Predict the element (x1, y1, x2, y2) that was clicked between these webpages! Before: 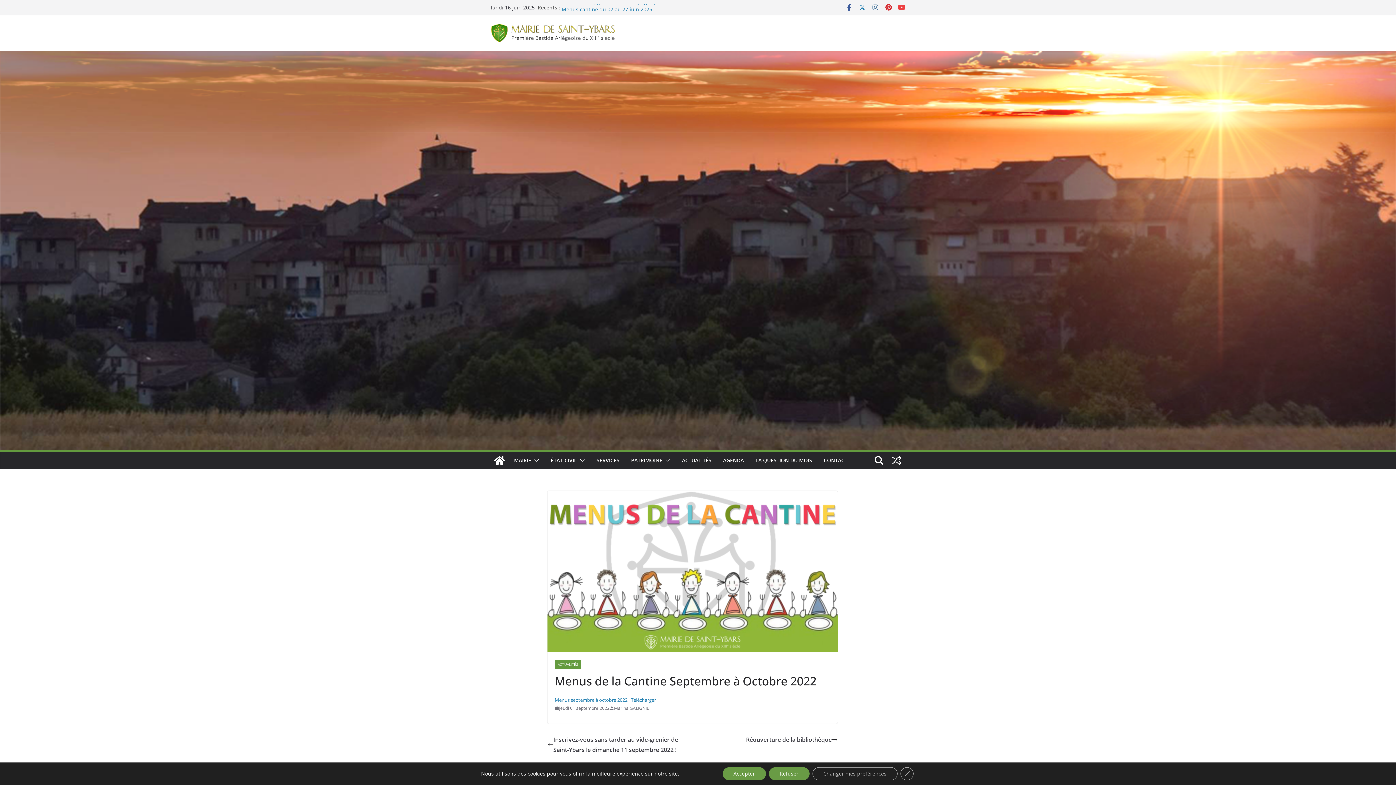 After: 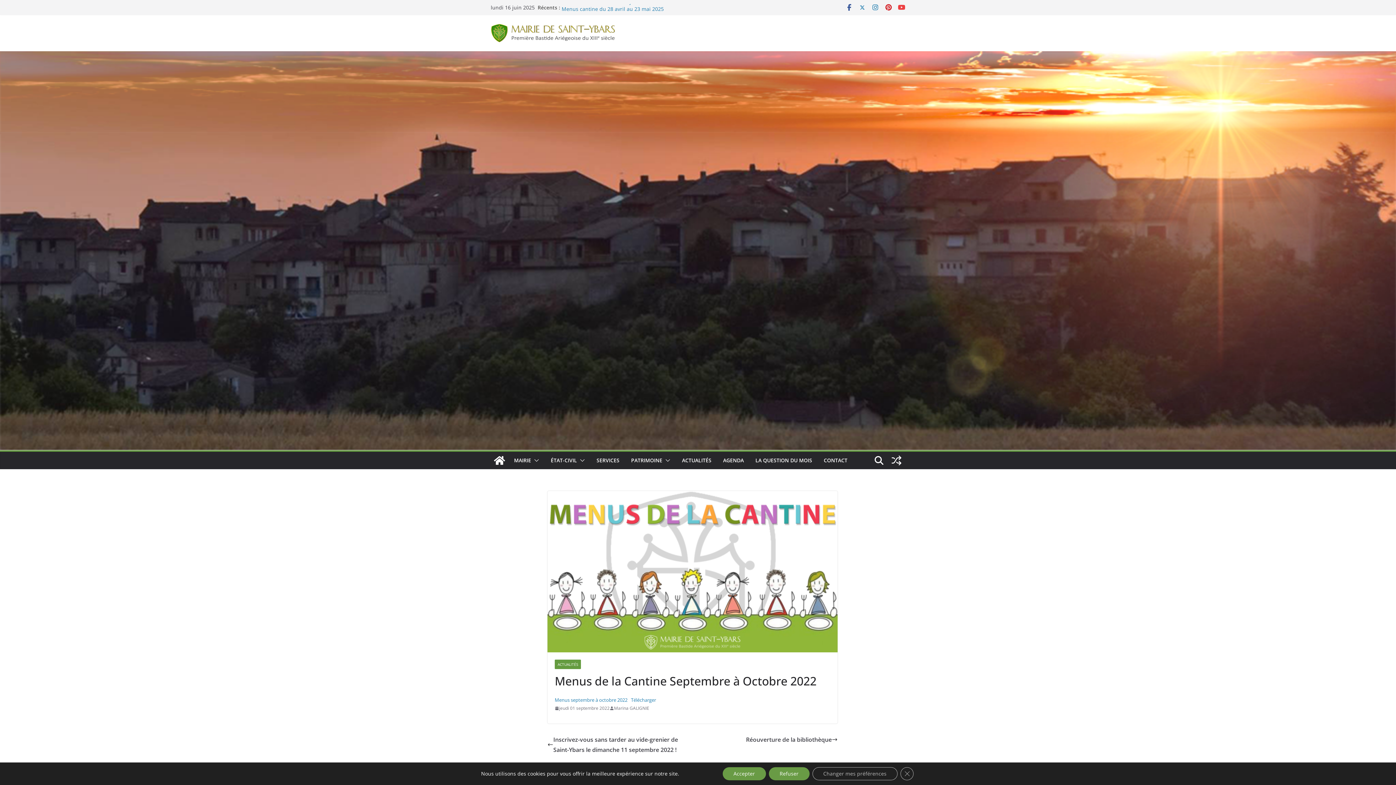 Action: bbox: (872, 3, 879, 11)